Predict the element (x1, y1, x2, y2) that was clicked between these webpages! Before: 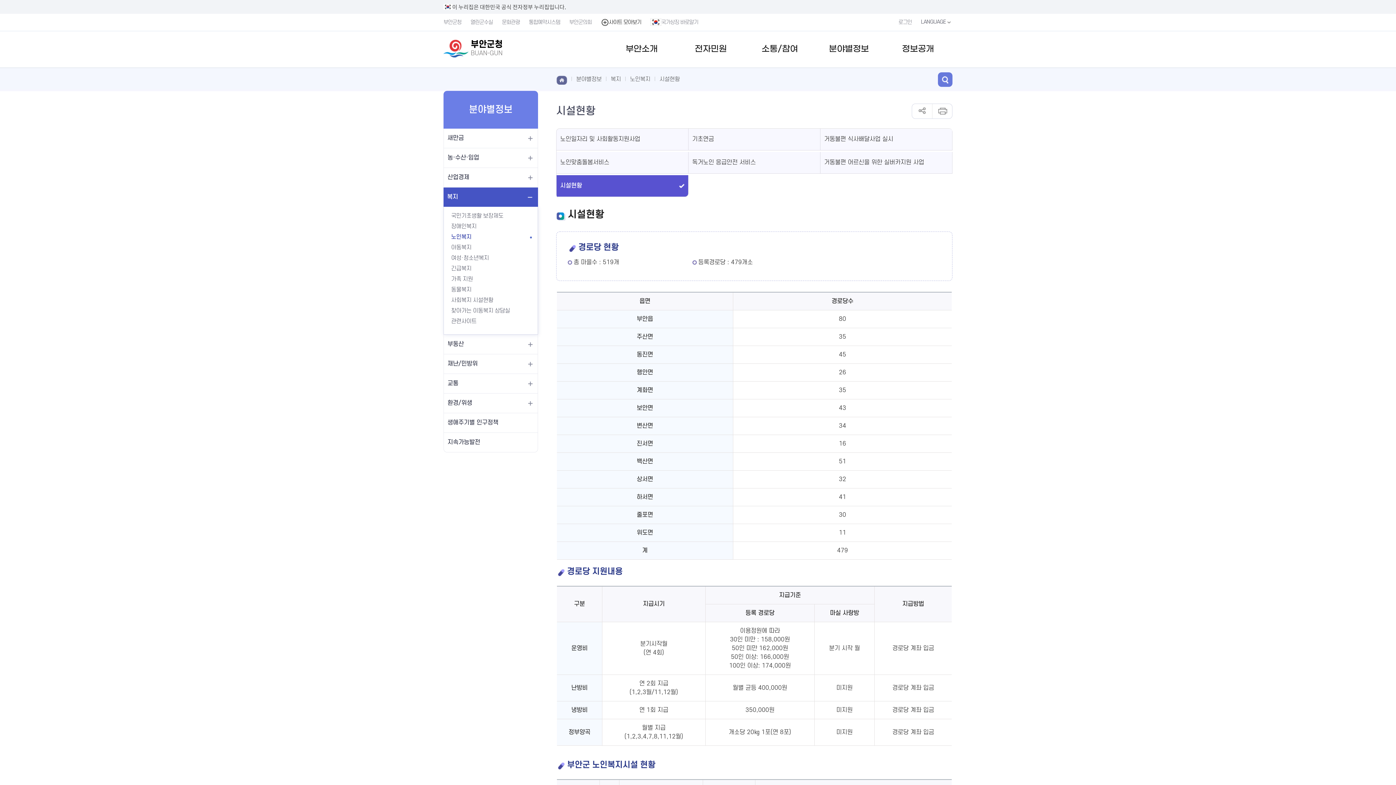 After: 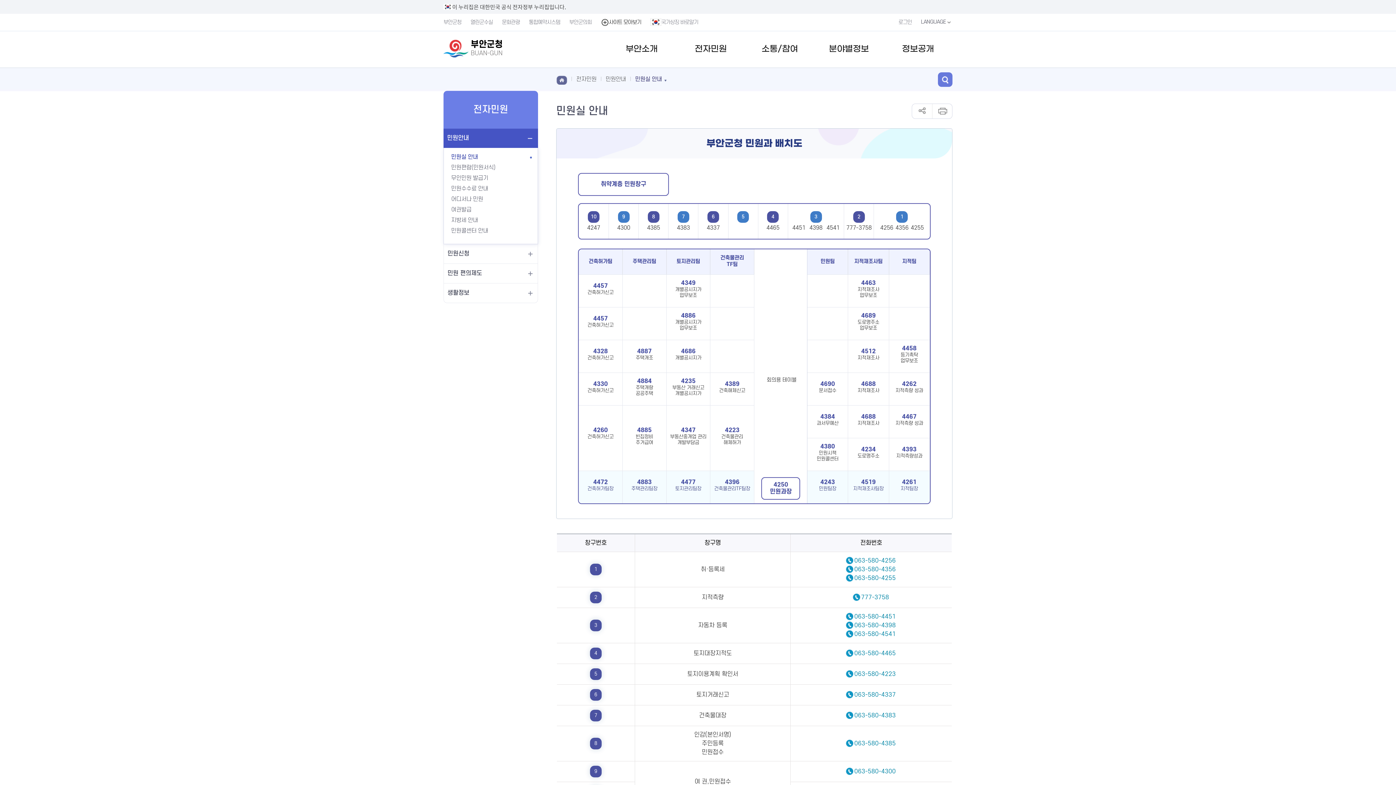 Action: bbox: (676, 31, 745, 67) label: 전자민원